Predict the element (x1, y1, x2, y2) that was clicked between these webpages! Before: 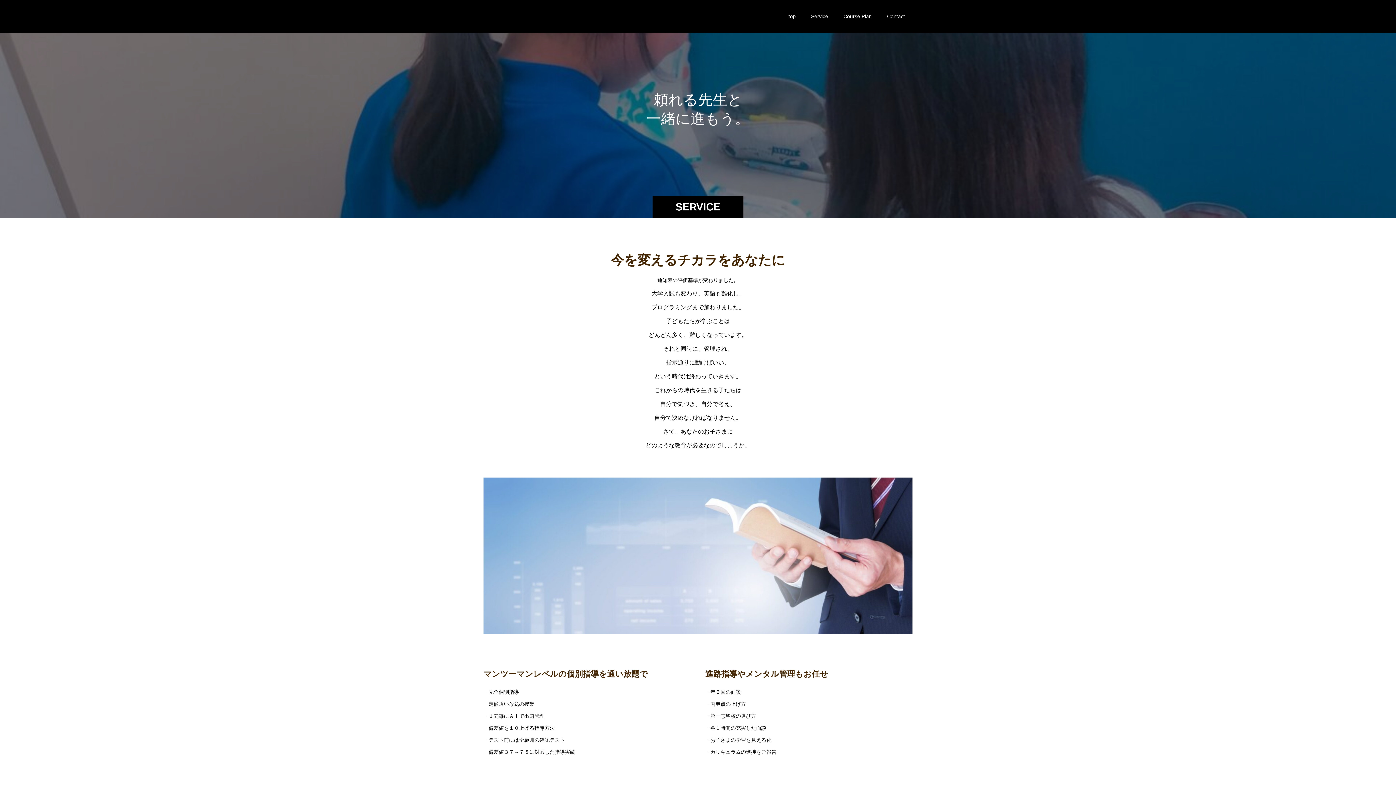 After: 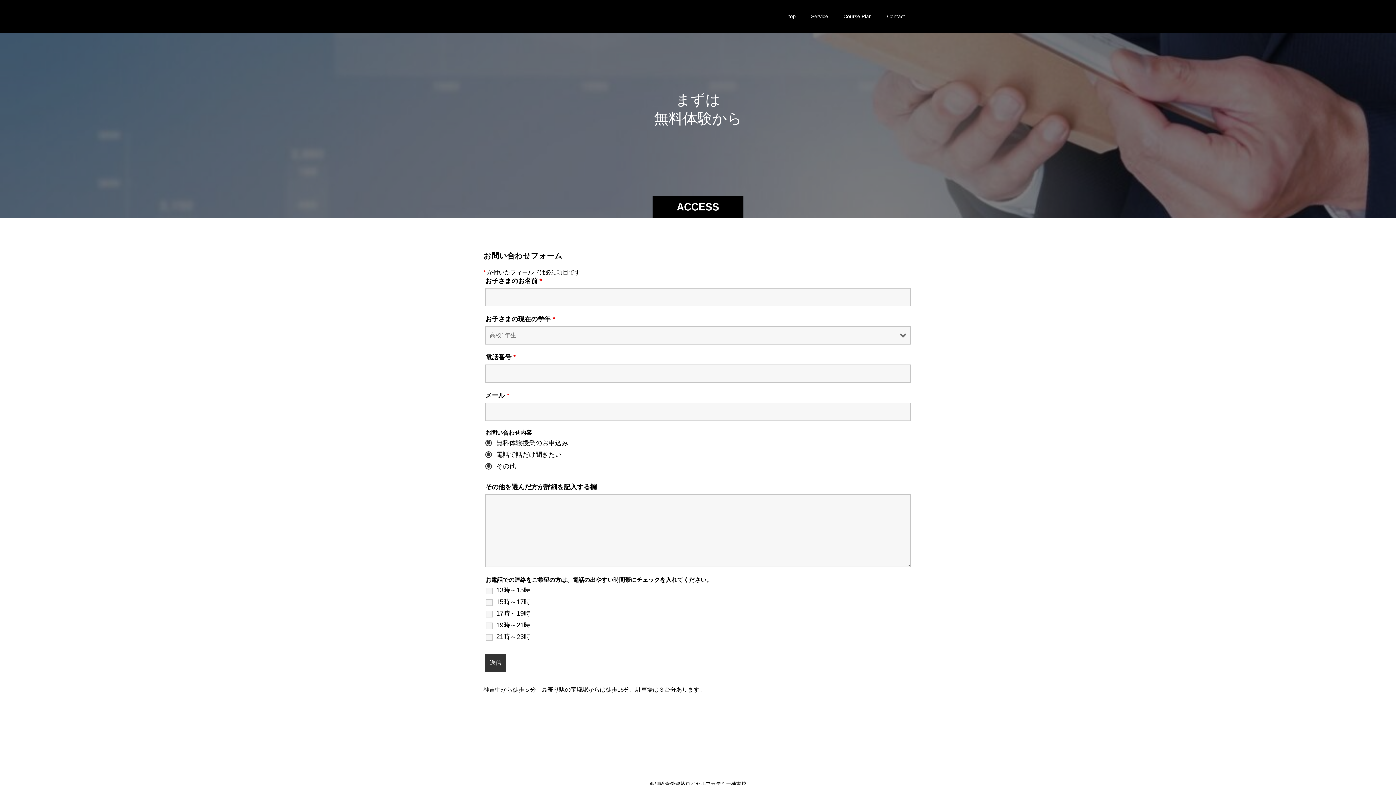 Action: bbox: (879, 0, 912, 32) label: Contact